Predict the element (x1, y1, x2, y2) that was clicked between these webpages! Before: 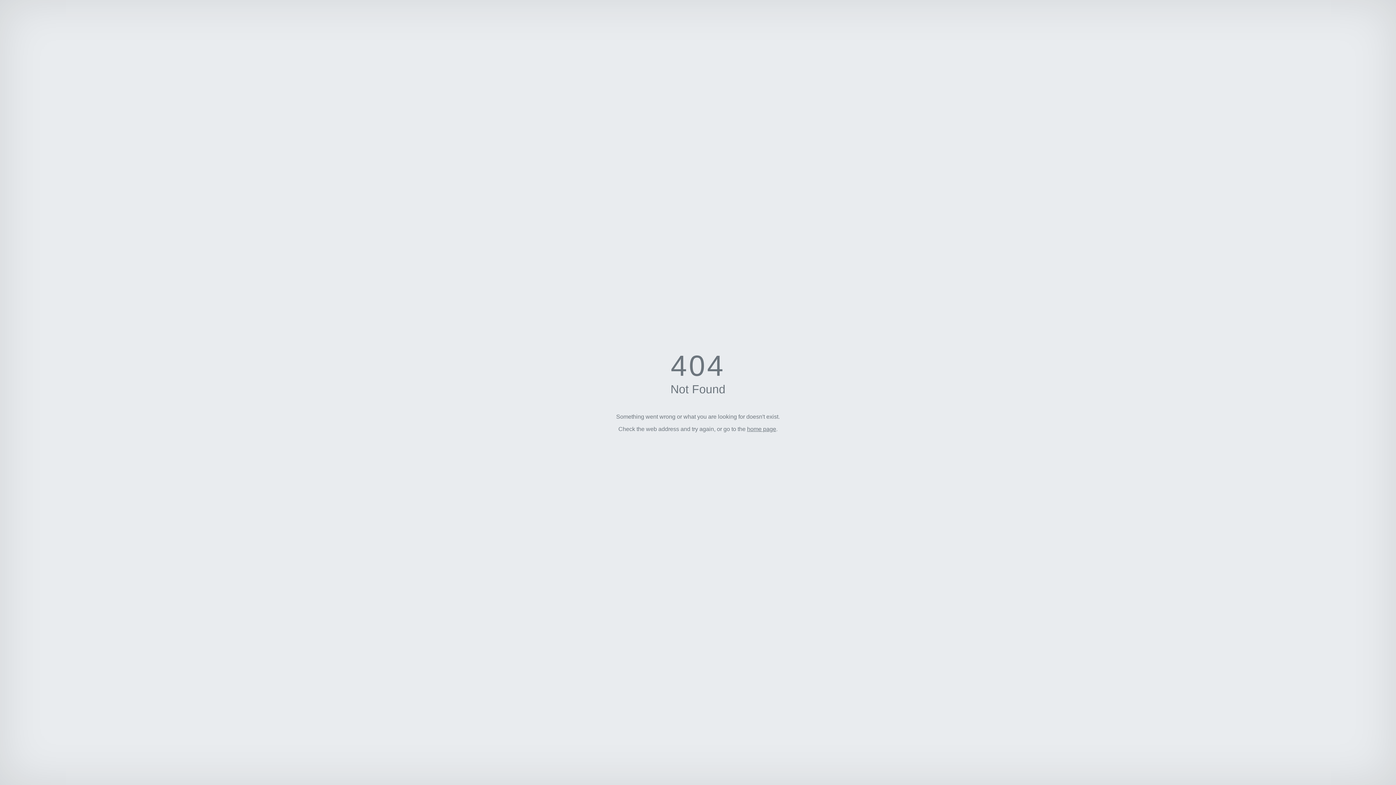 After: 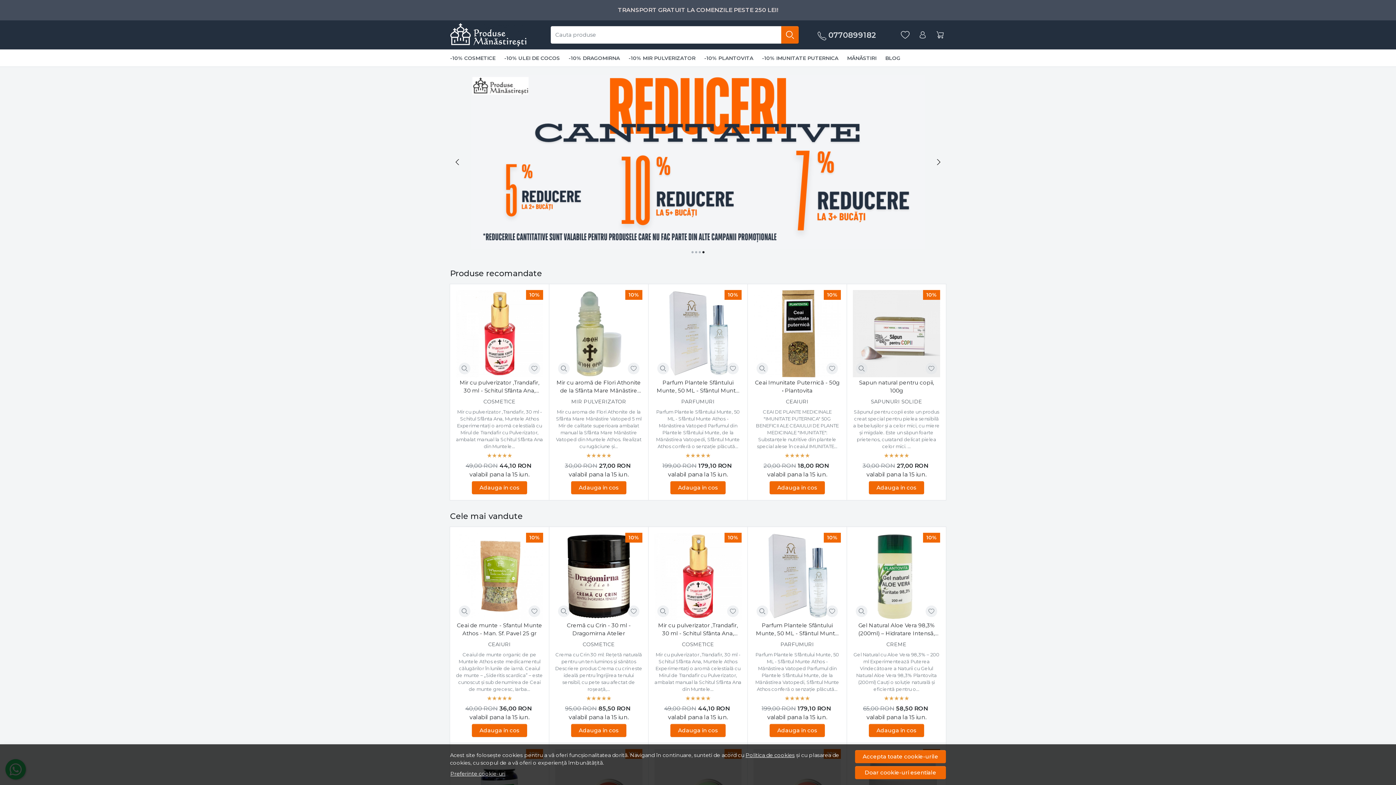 Action: bbox: (747, 426, 776, 432) label: home page